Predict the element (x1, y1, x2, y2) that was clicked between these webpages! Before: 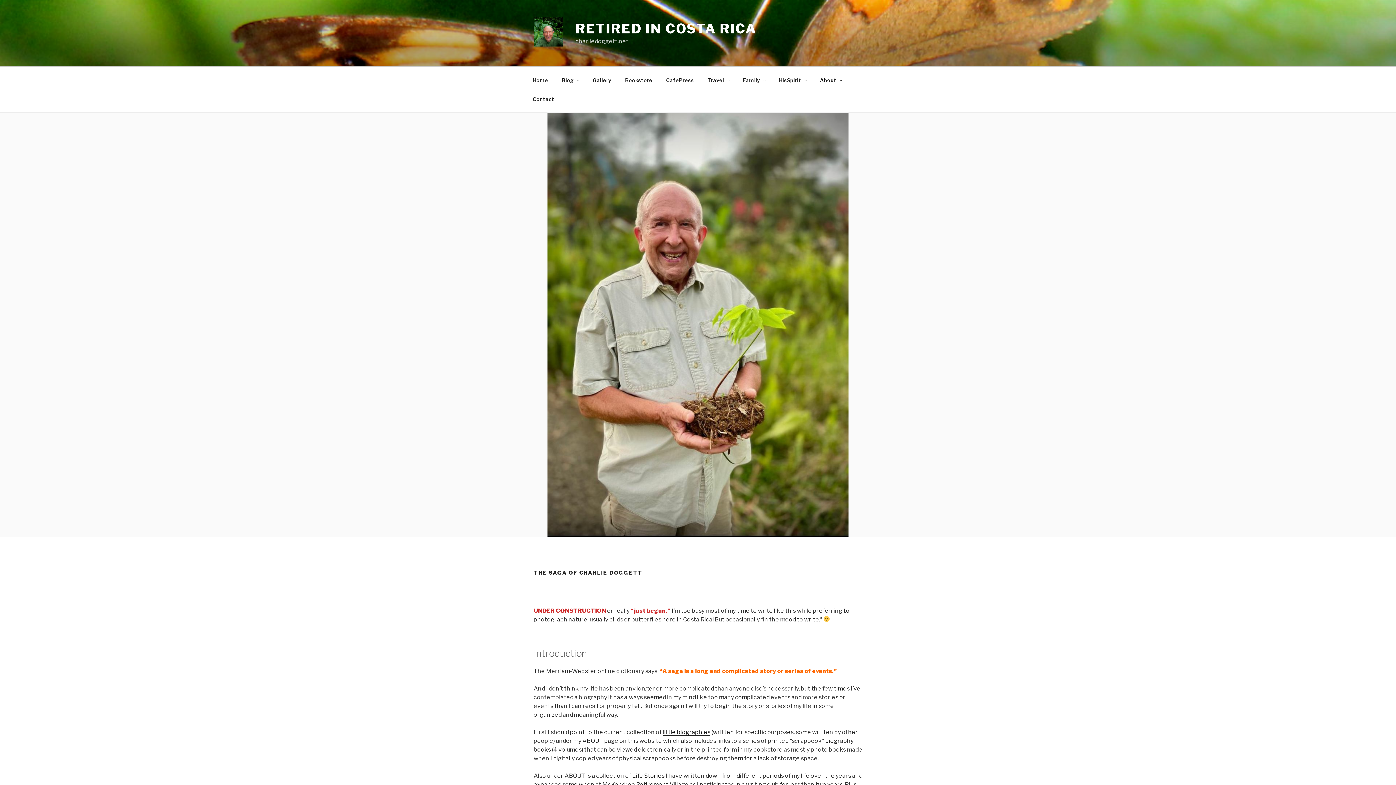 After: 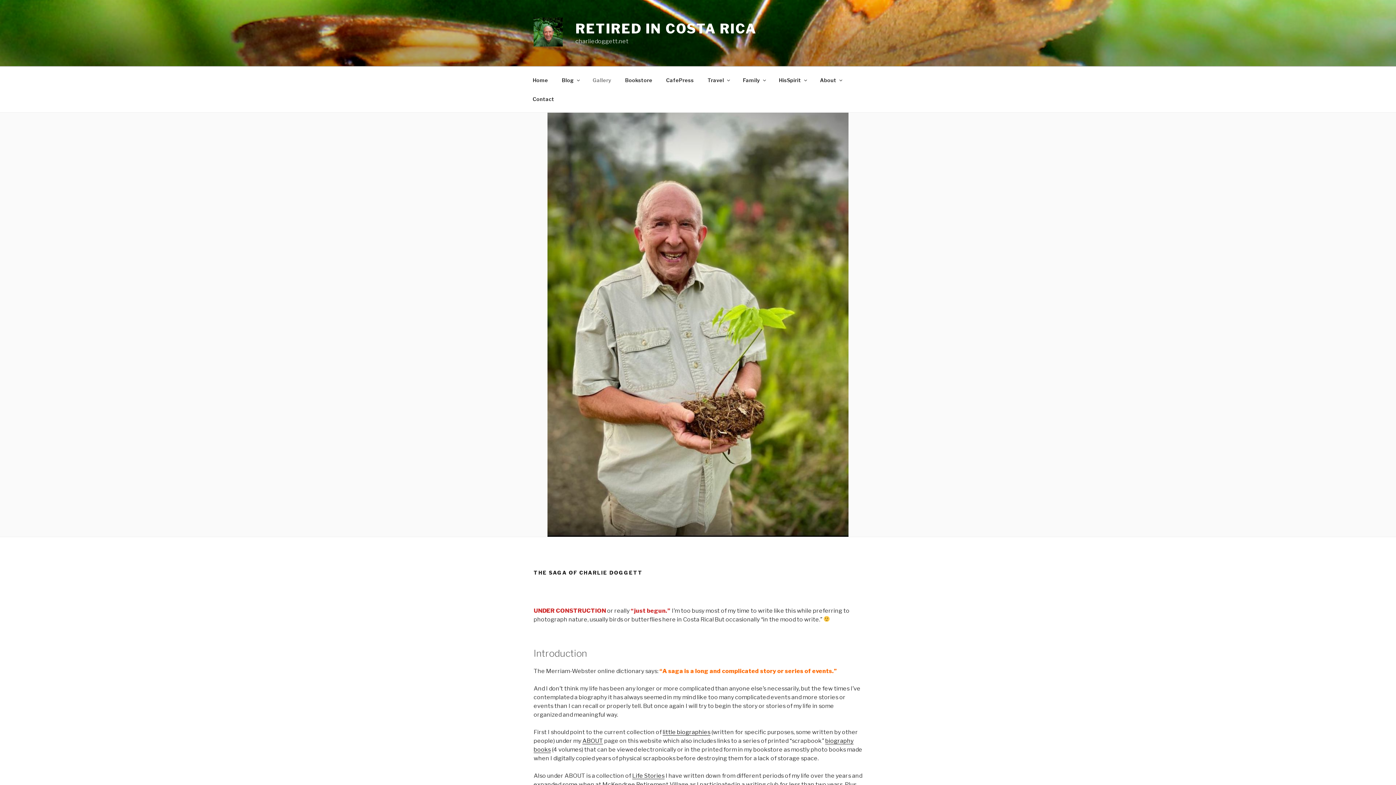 Action: bbox: (586, 70, 617, 89) label: Gallery